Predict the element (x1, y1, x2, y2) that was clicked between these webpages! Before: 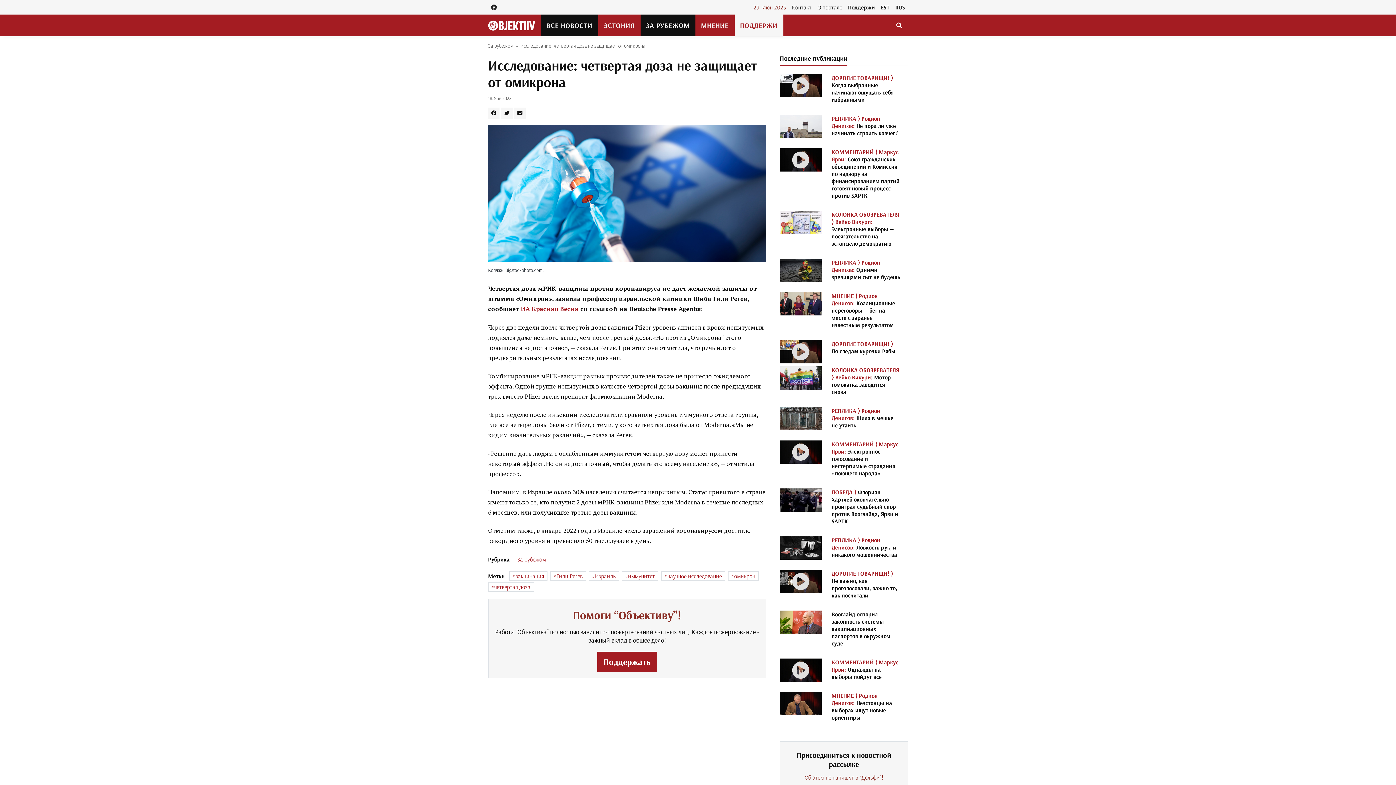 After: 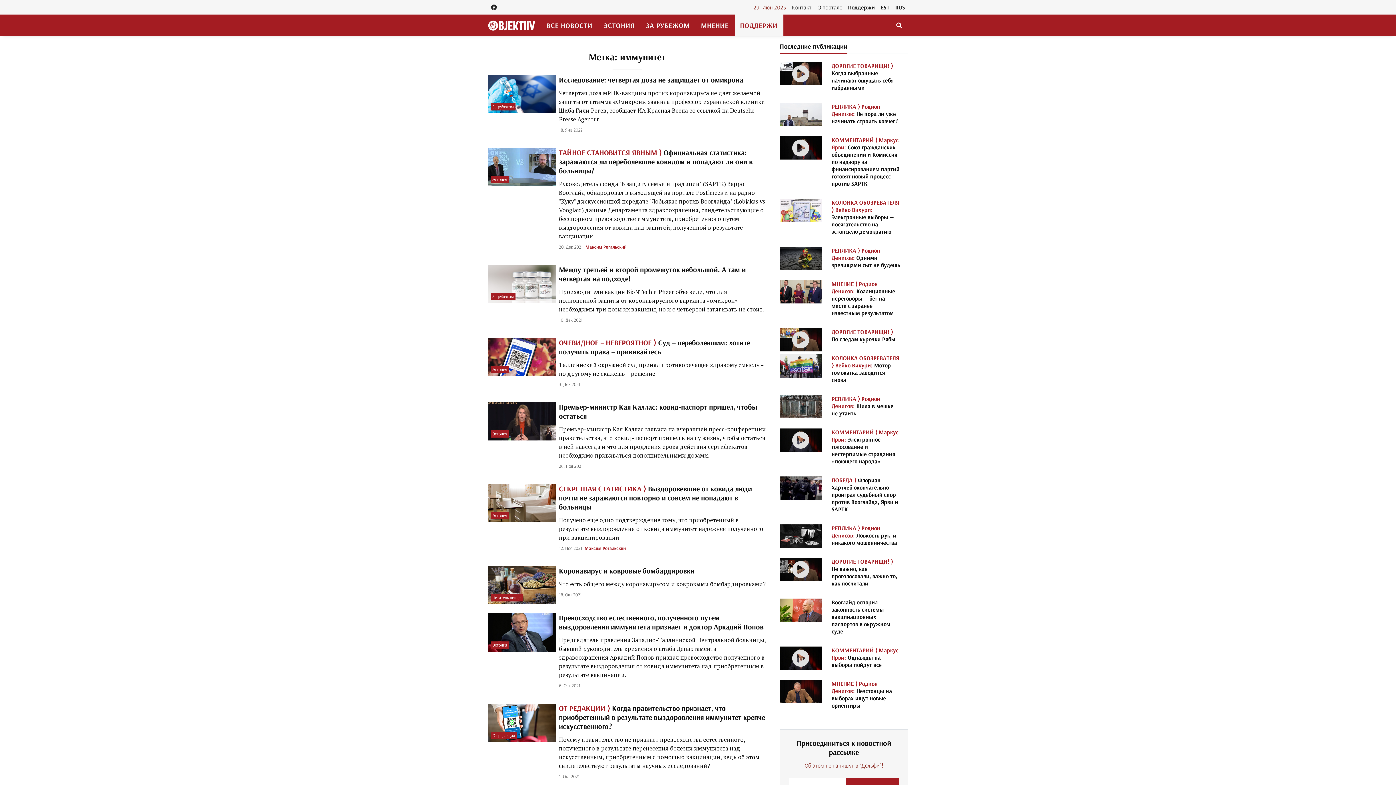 Action: bbox: (622, 571, 658, 581) label: иммунитет